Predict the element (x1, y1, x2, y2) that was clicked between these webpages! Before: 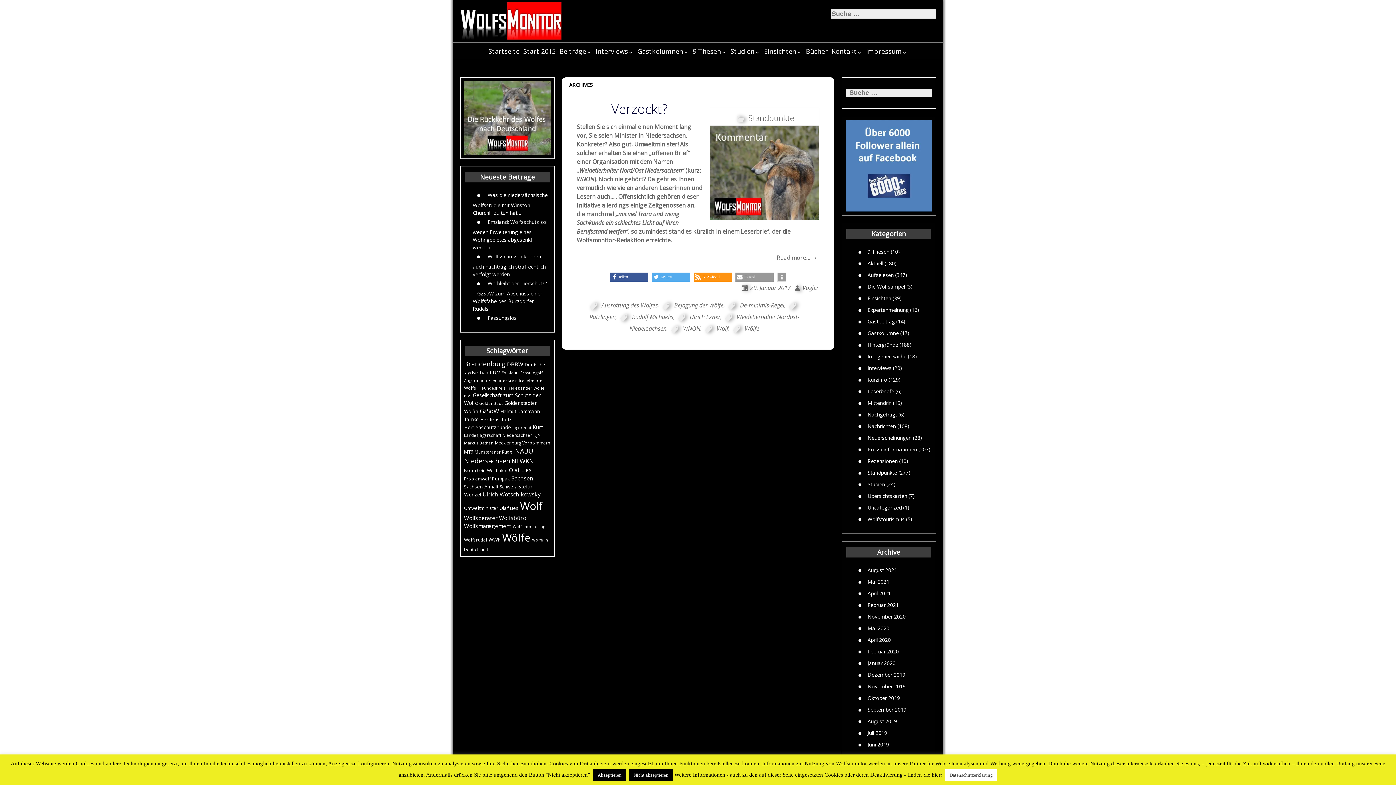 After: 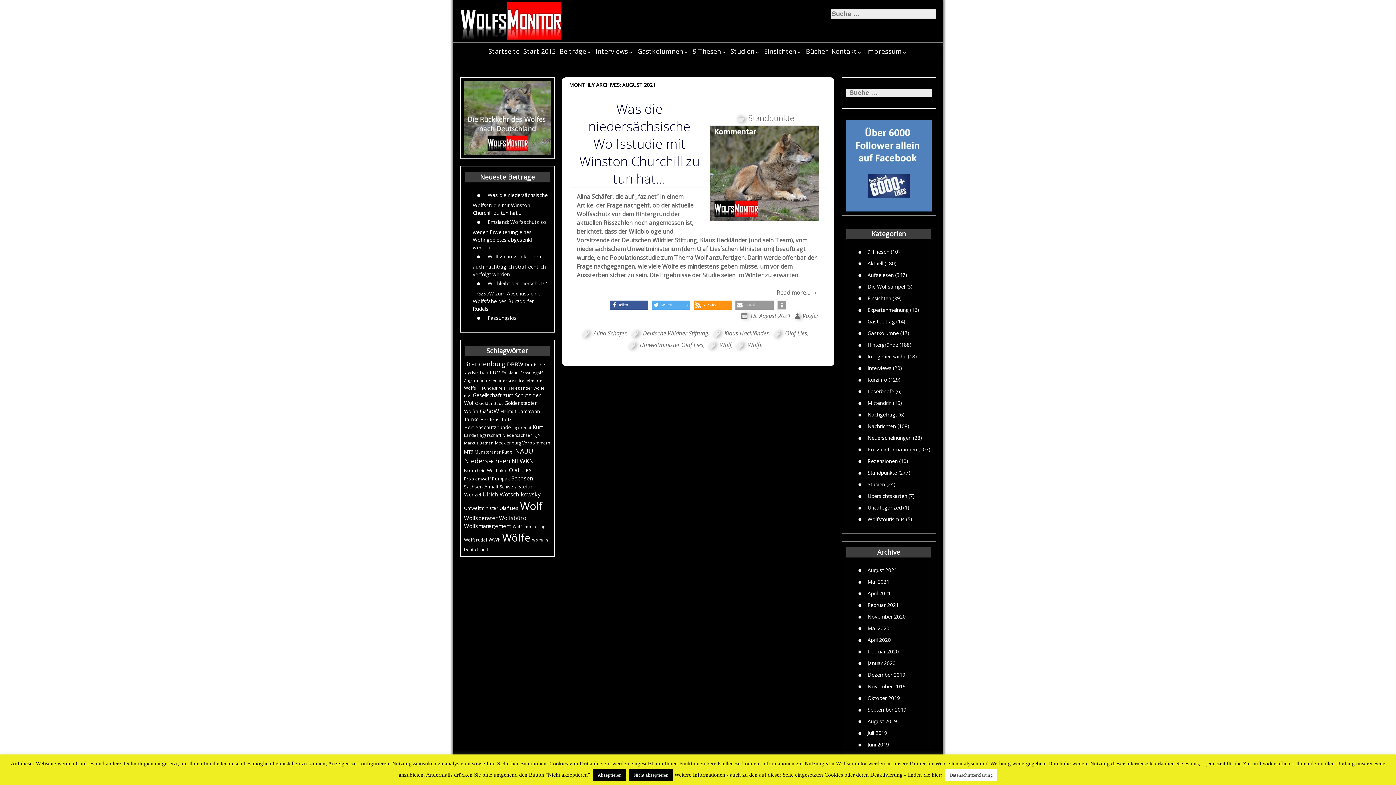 Action: bbox: (867, 566, 897, 573) label: August 2021